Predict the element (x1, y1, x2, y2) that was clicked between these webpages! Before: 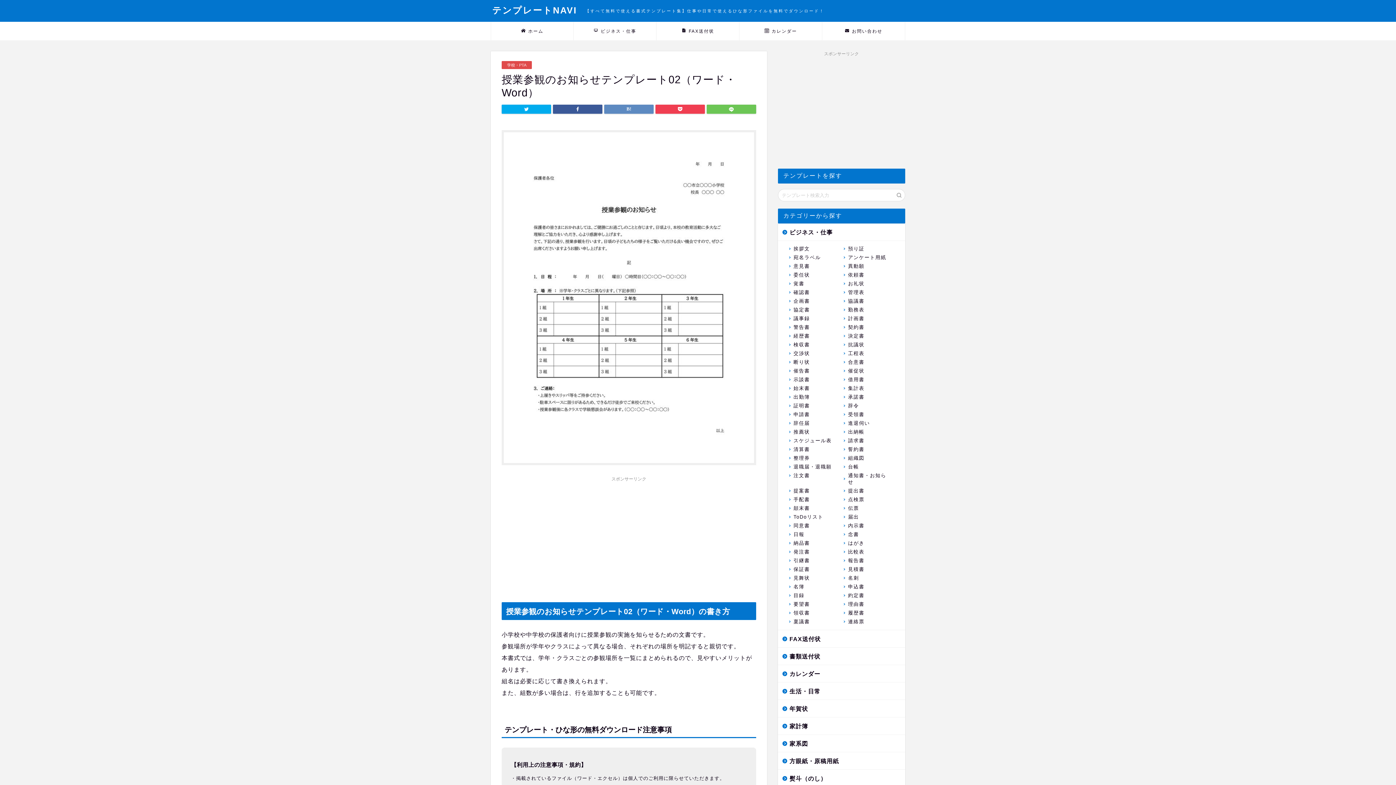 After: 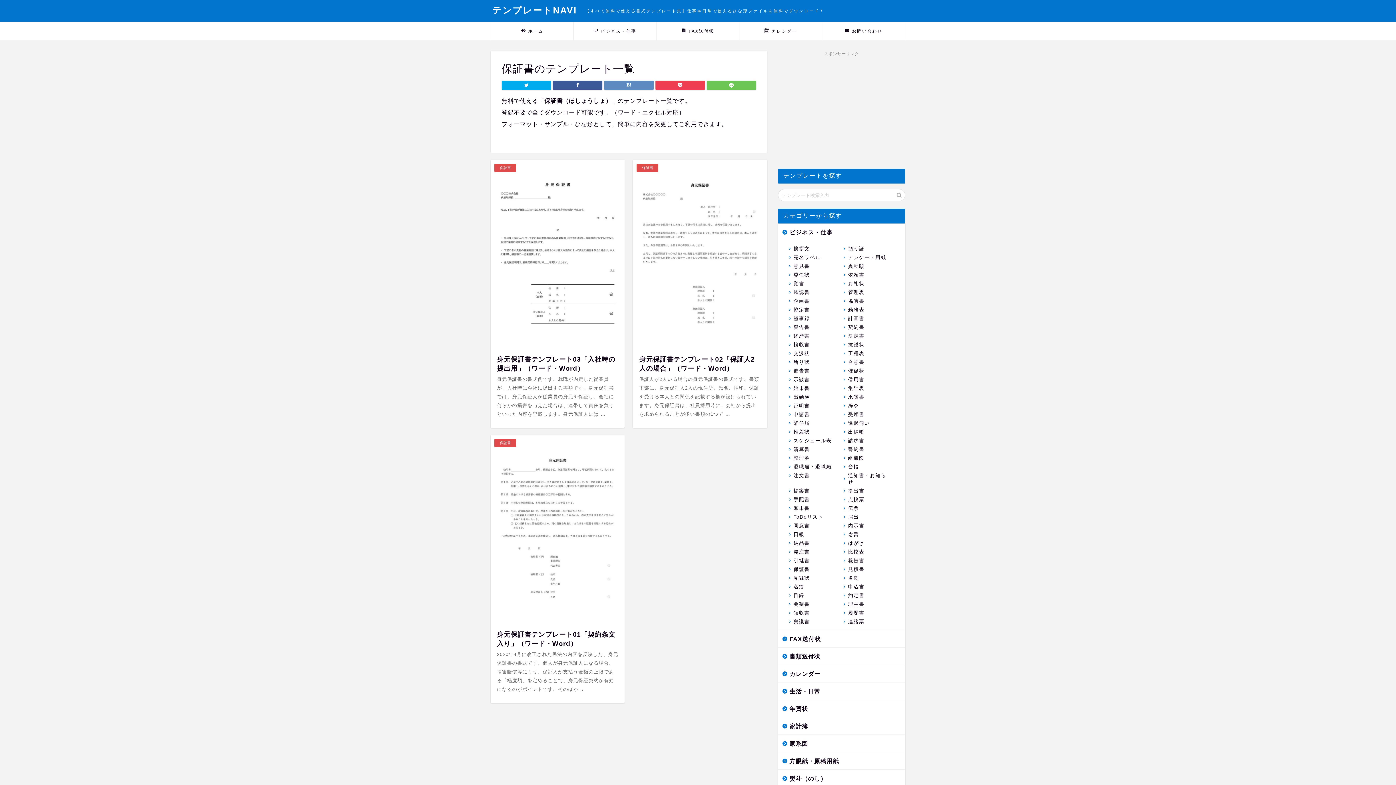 Action: label: 保証書 bbox: (787, 565, 840, 574)